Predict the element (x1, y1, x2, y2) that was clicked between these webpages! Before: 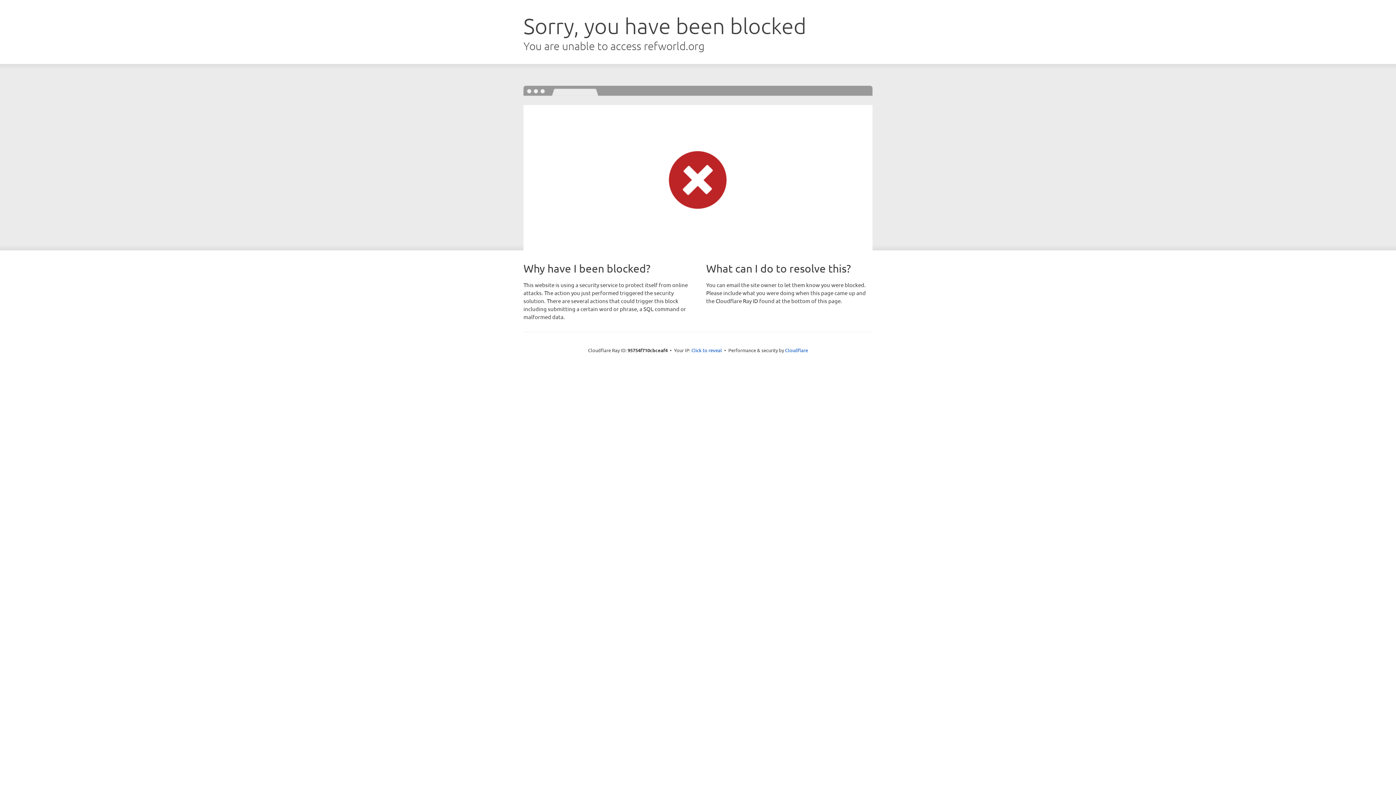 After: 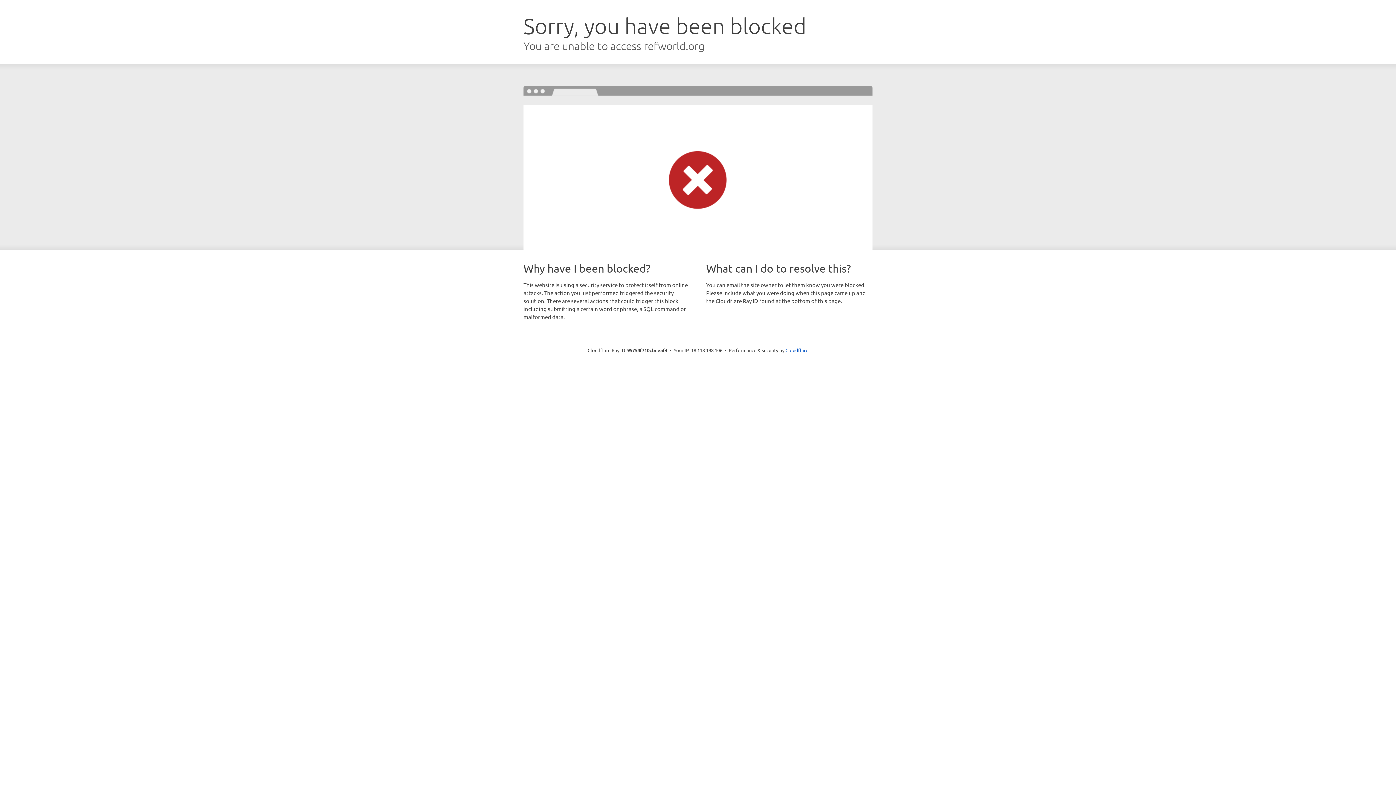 Action: label: Click to reveal bbox: (691, 346, 722, 353)